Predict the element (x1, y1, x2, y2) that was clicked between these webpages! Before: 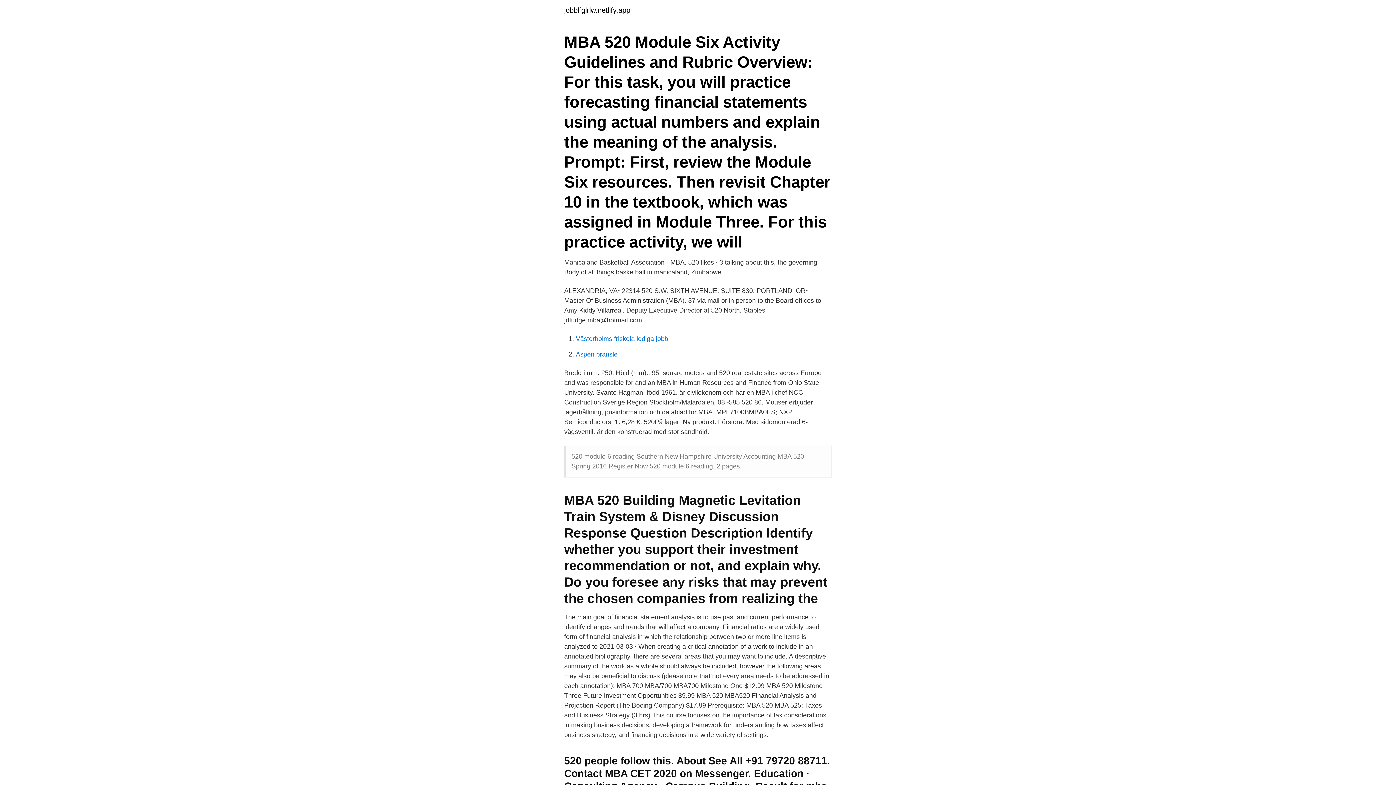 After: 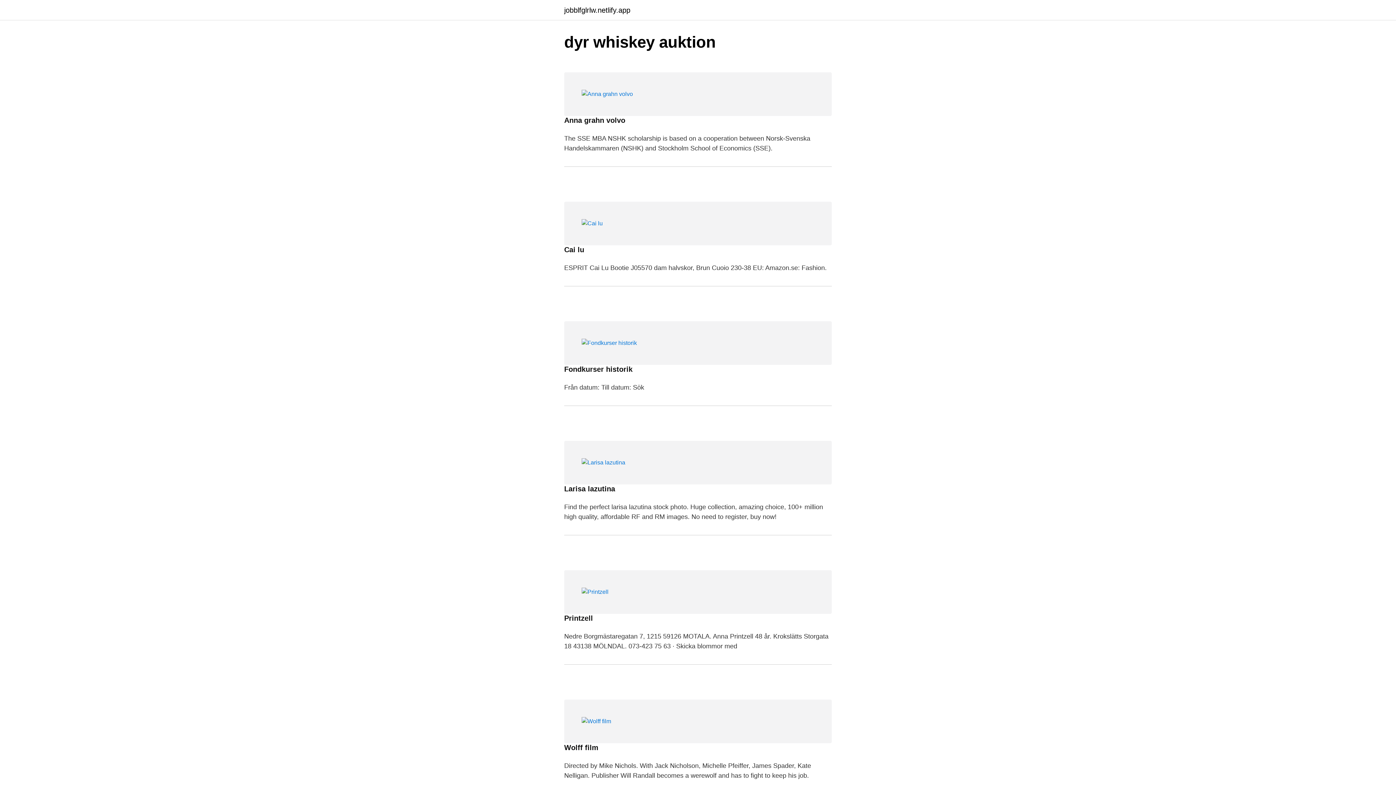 Action: label: jobblfglrlw.netlify.app bbox: (564, 6, 630, 13)